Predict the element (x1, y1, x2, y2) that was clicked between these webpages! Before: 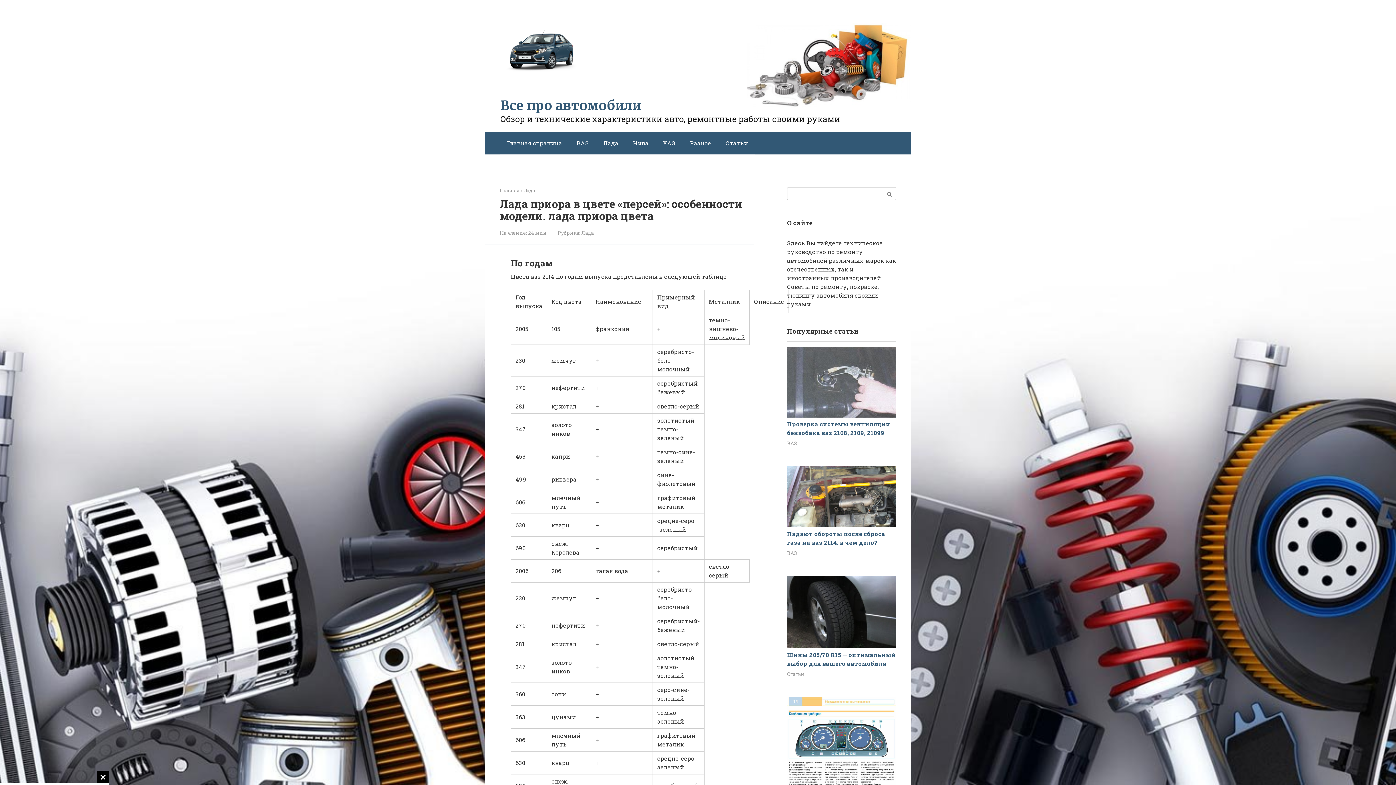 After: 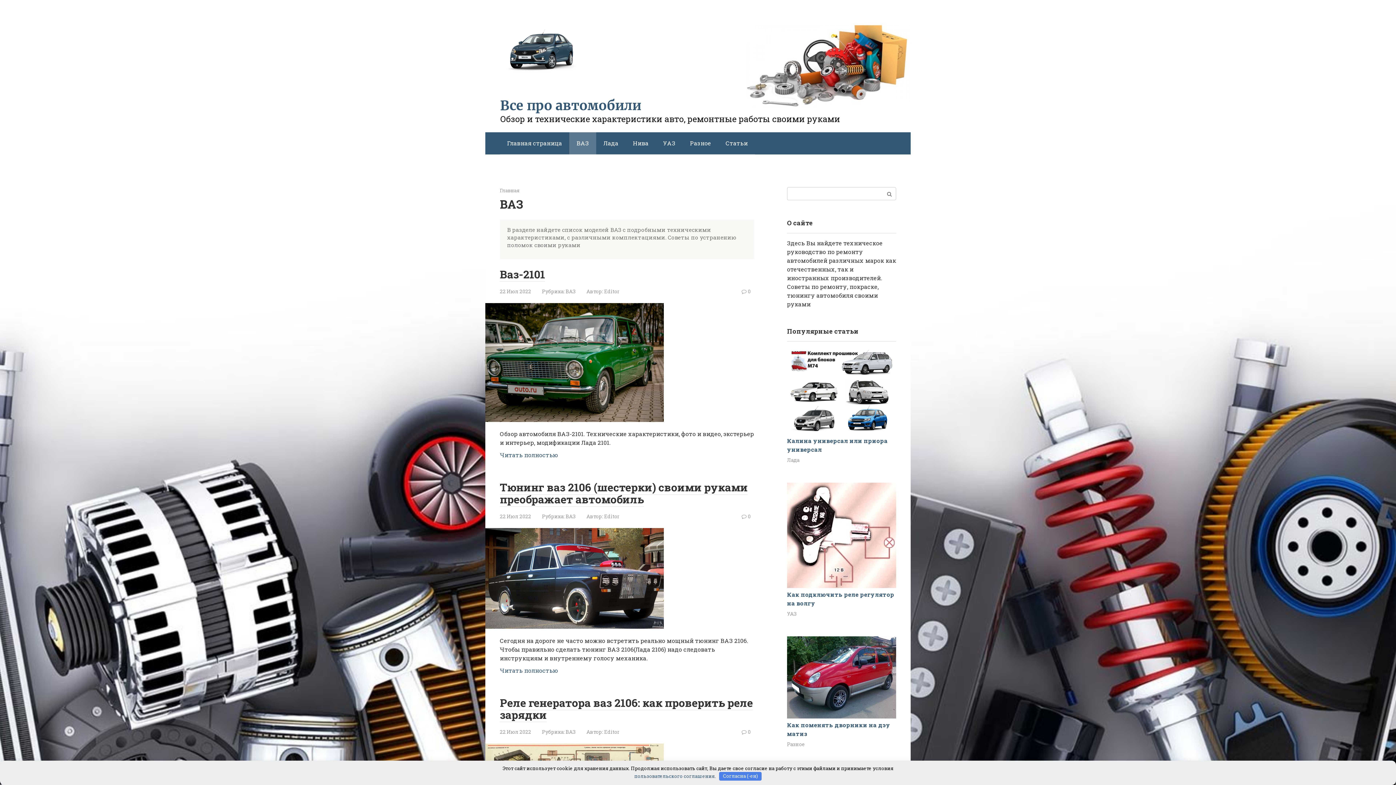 Action: bbox: (787, 440, 797, 446) label: ВАЗ